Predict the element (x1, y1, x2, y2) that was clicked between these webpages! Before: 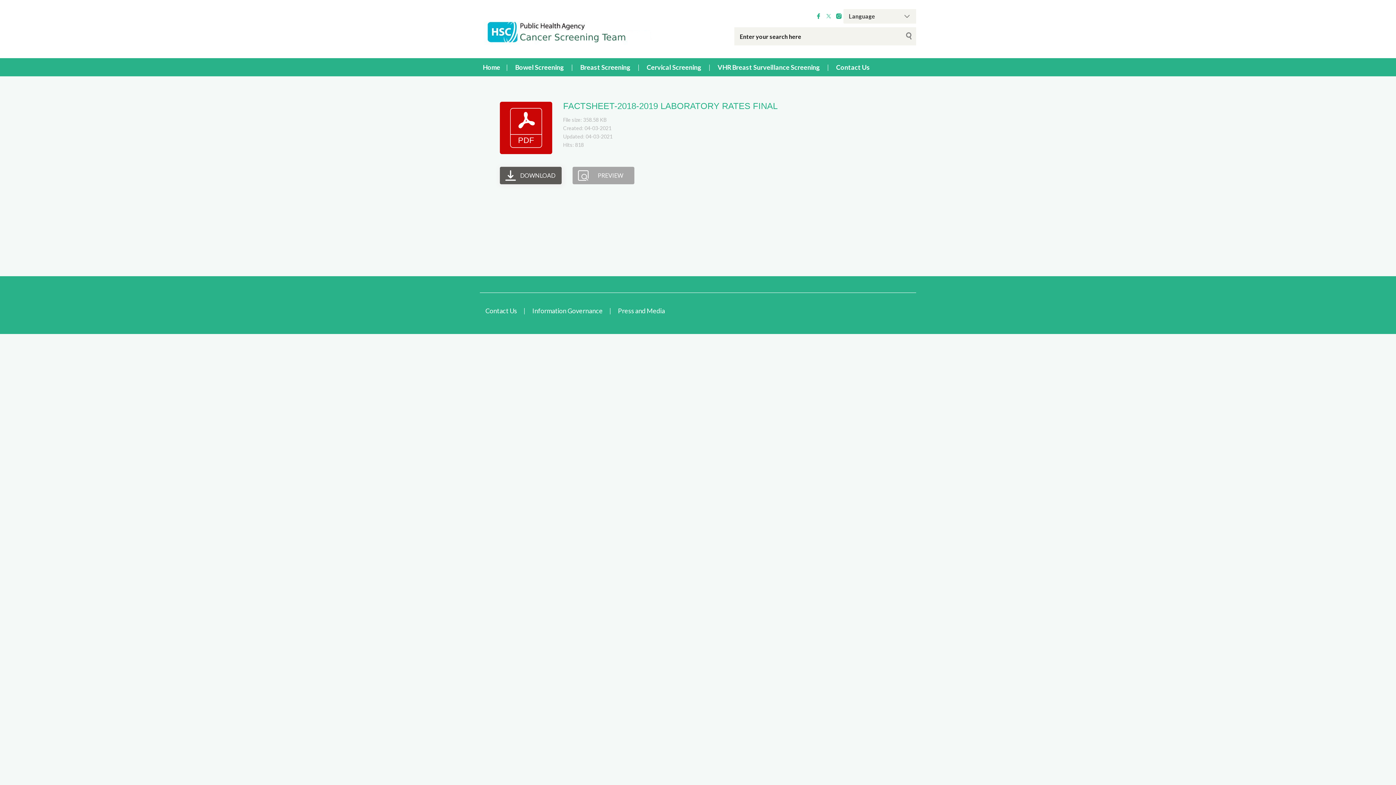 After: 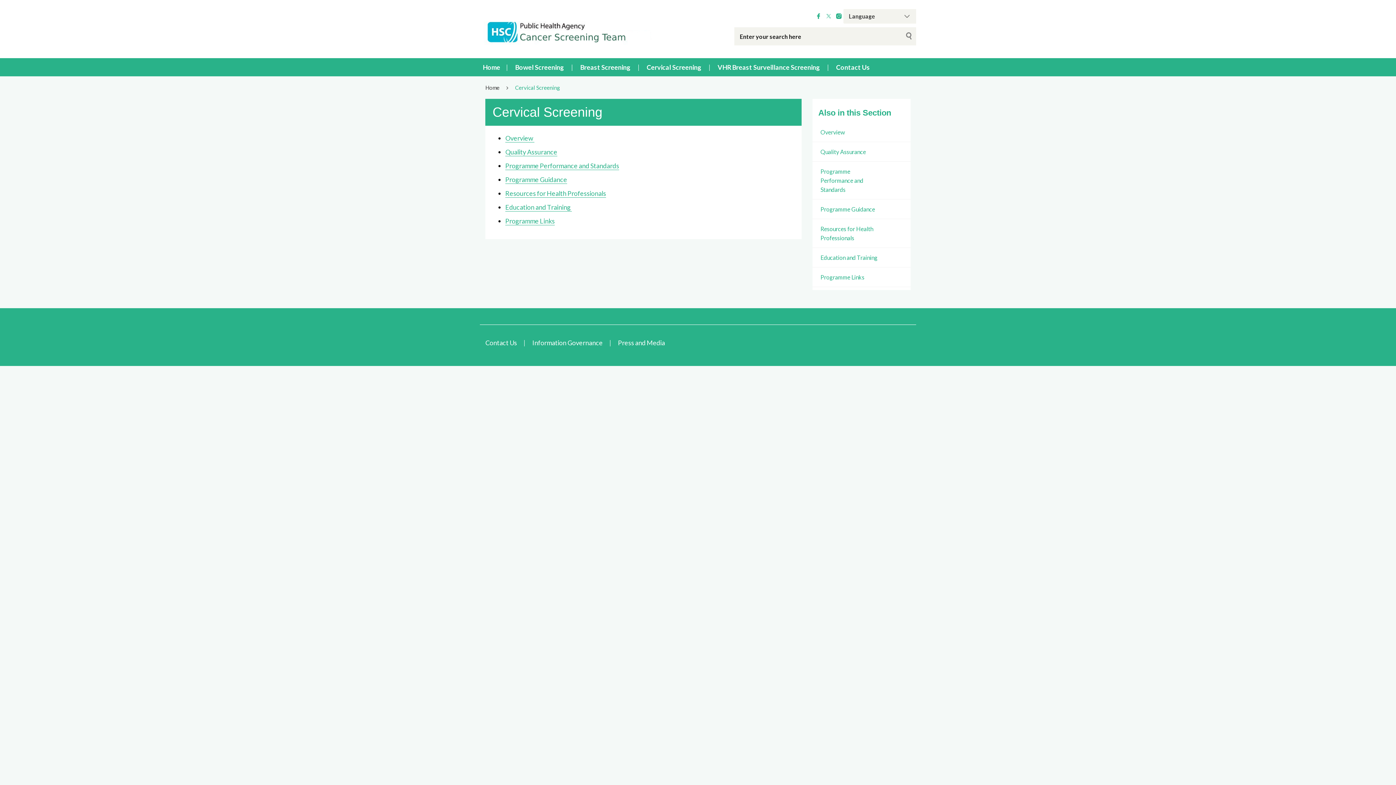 Action: label: Cervical Screening bbox: (646, 63, 701, 71)